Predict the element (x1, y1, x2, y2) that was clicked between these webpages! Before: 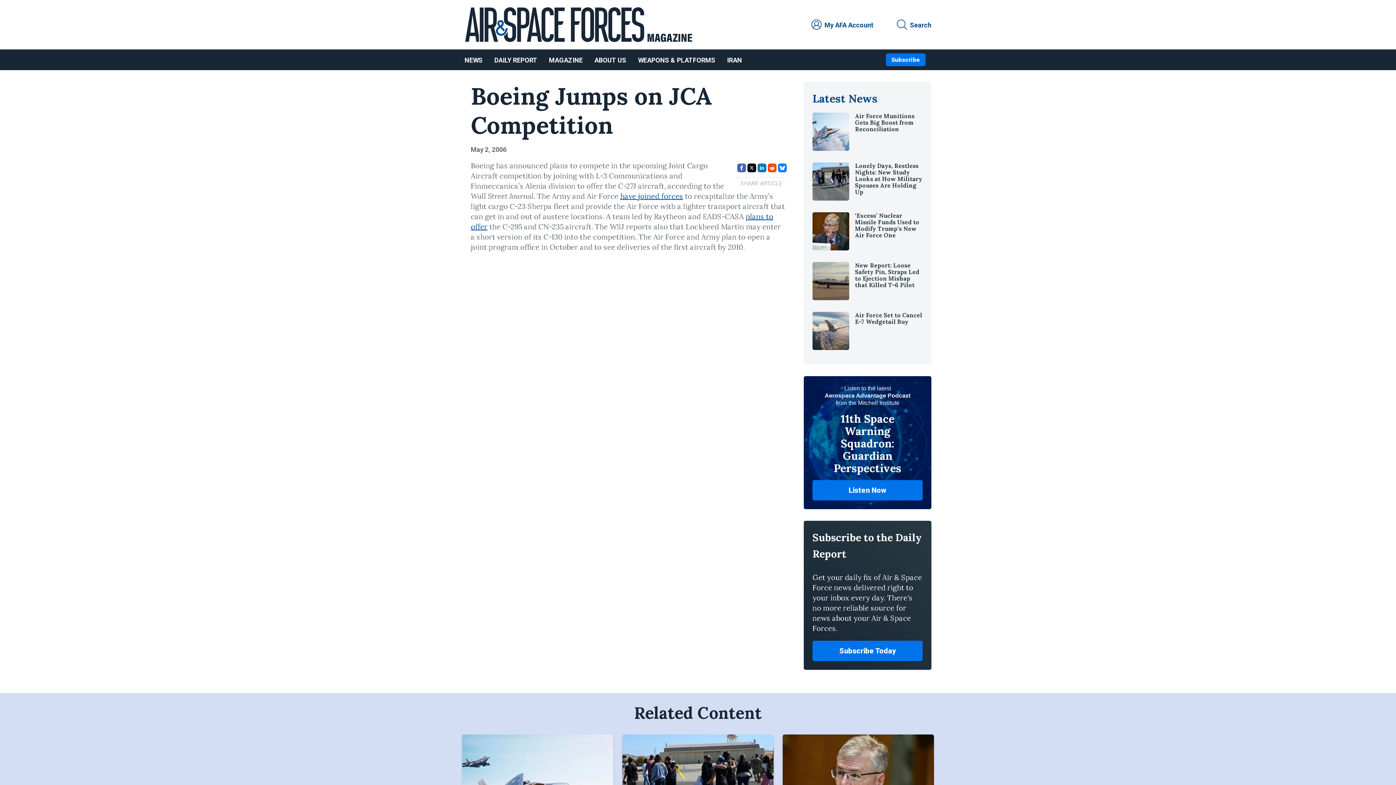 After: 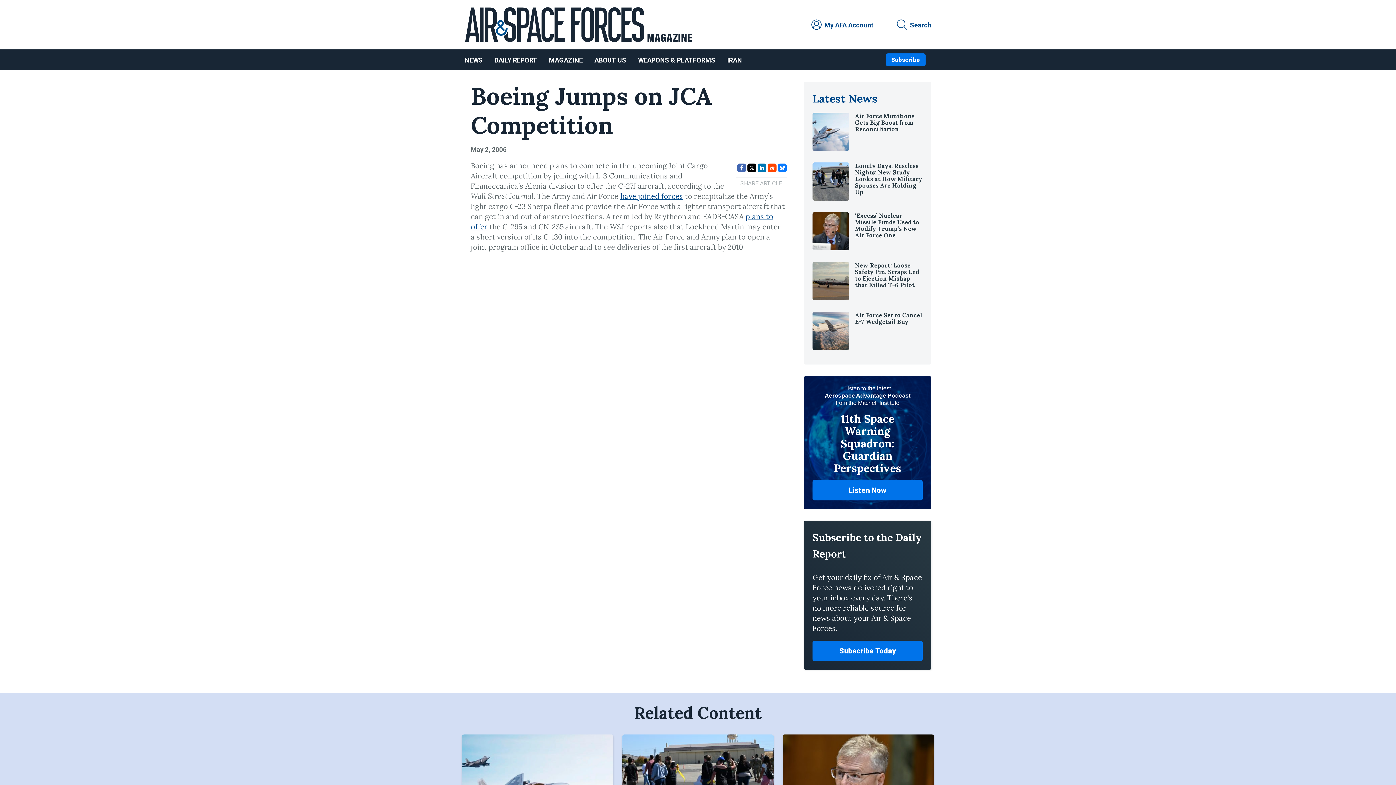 Action: bbox: (757, 274, 766, 283) label: share page via linkedin